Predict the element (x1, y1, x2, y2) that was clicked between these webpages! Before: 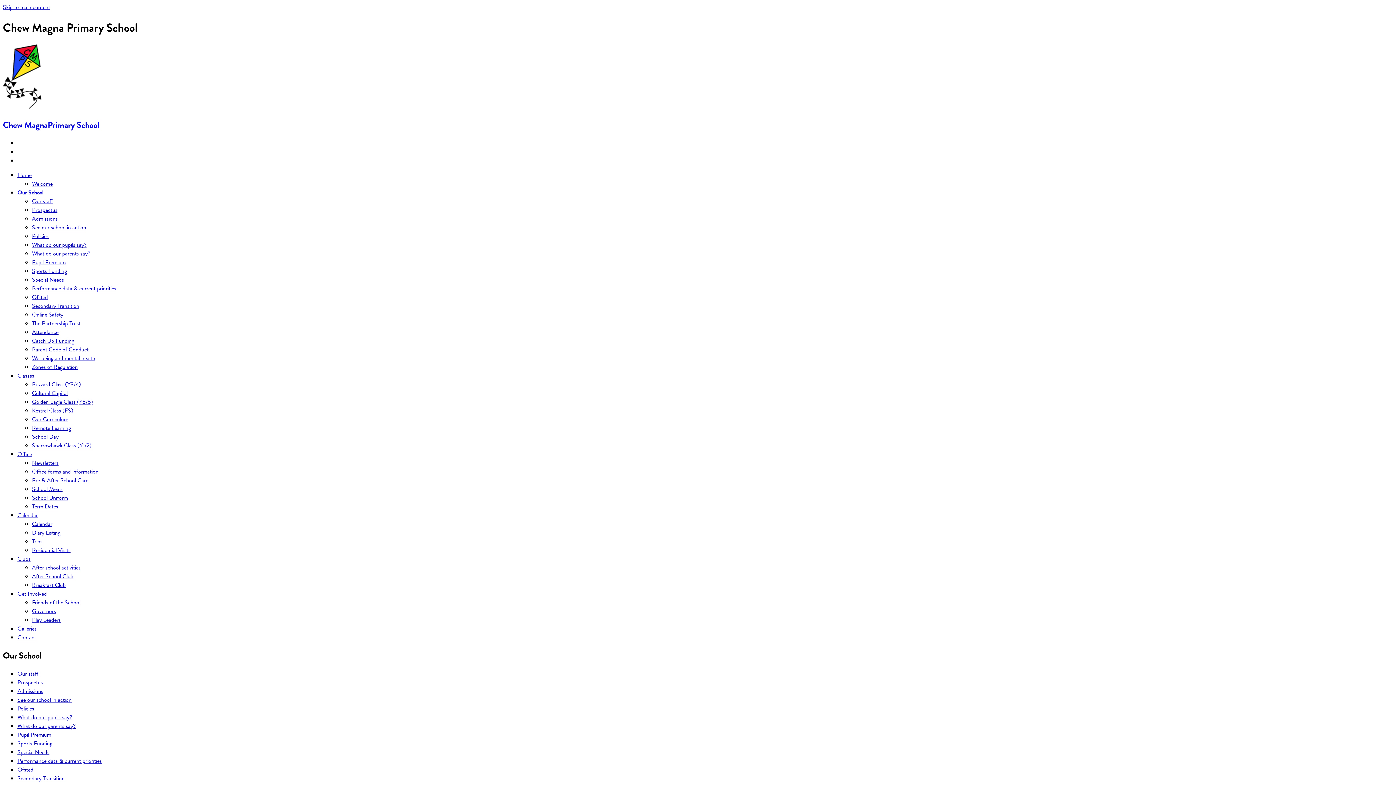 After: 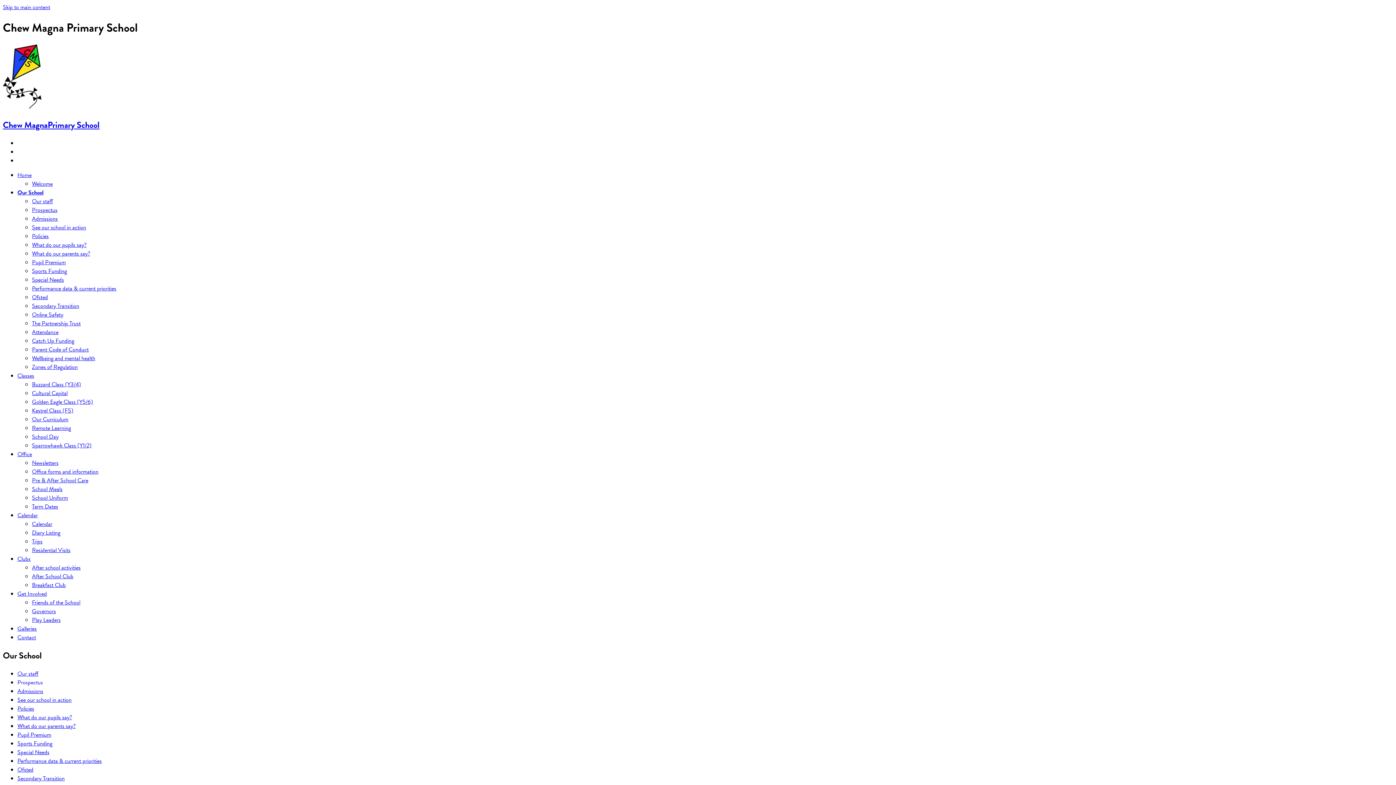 Action: label: Prospectus bbox: (17, 678, 42, 687)